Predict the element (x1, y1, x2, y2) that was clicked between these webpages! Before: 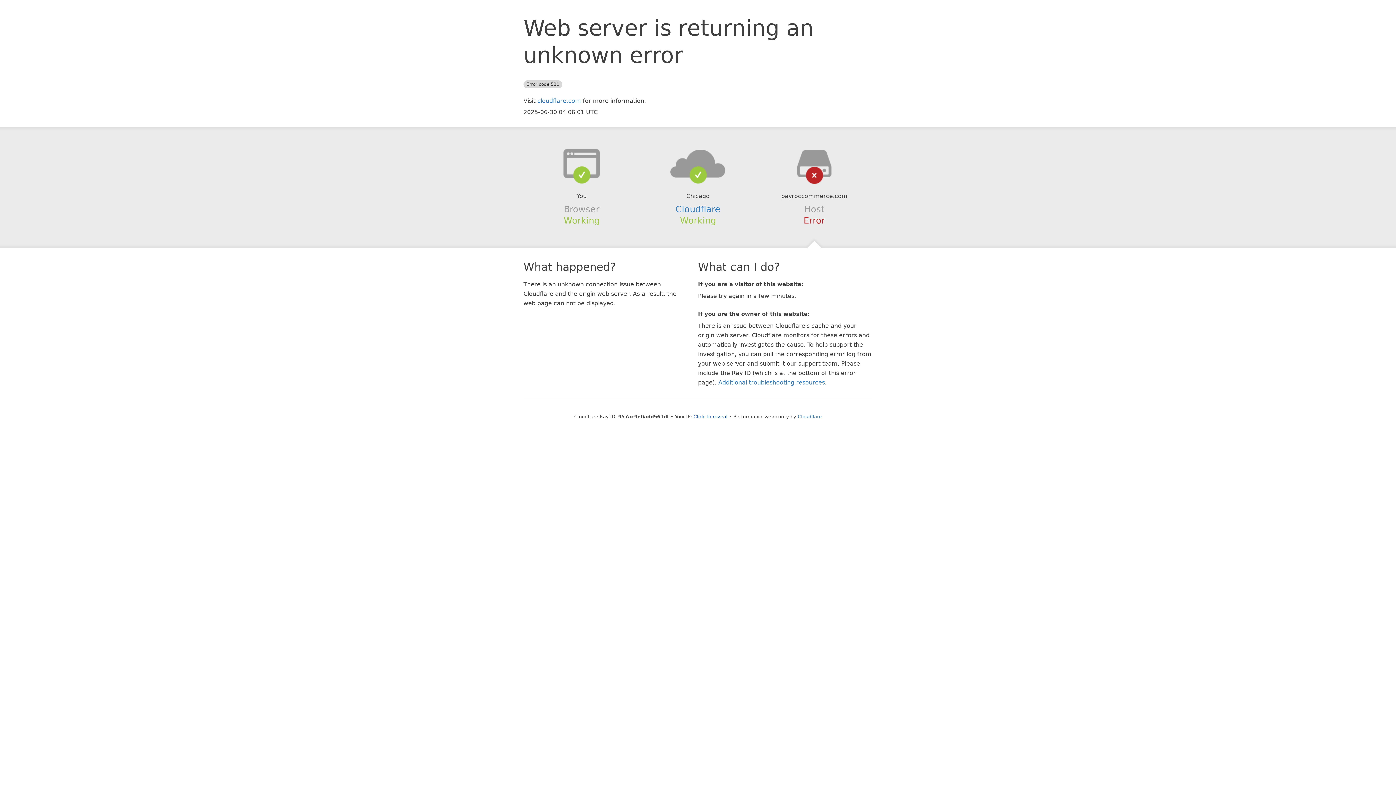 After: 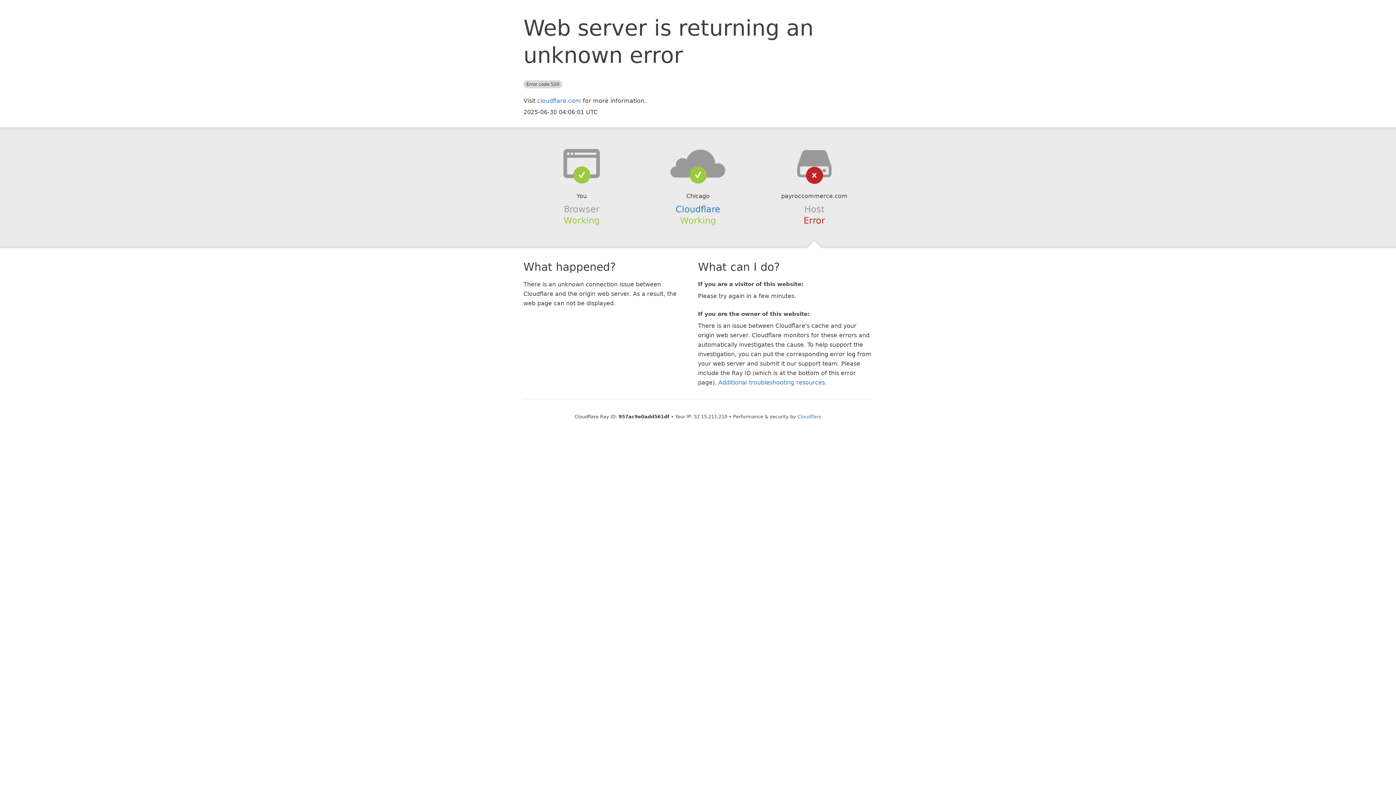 Action: bbox: (693, 414, 727, 419) label: Click to reveal